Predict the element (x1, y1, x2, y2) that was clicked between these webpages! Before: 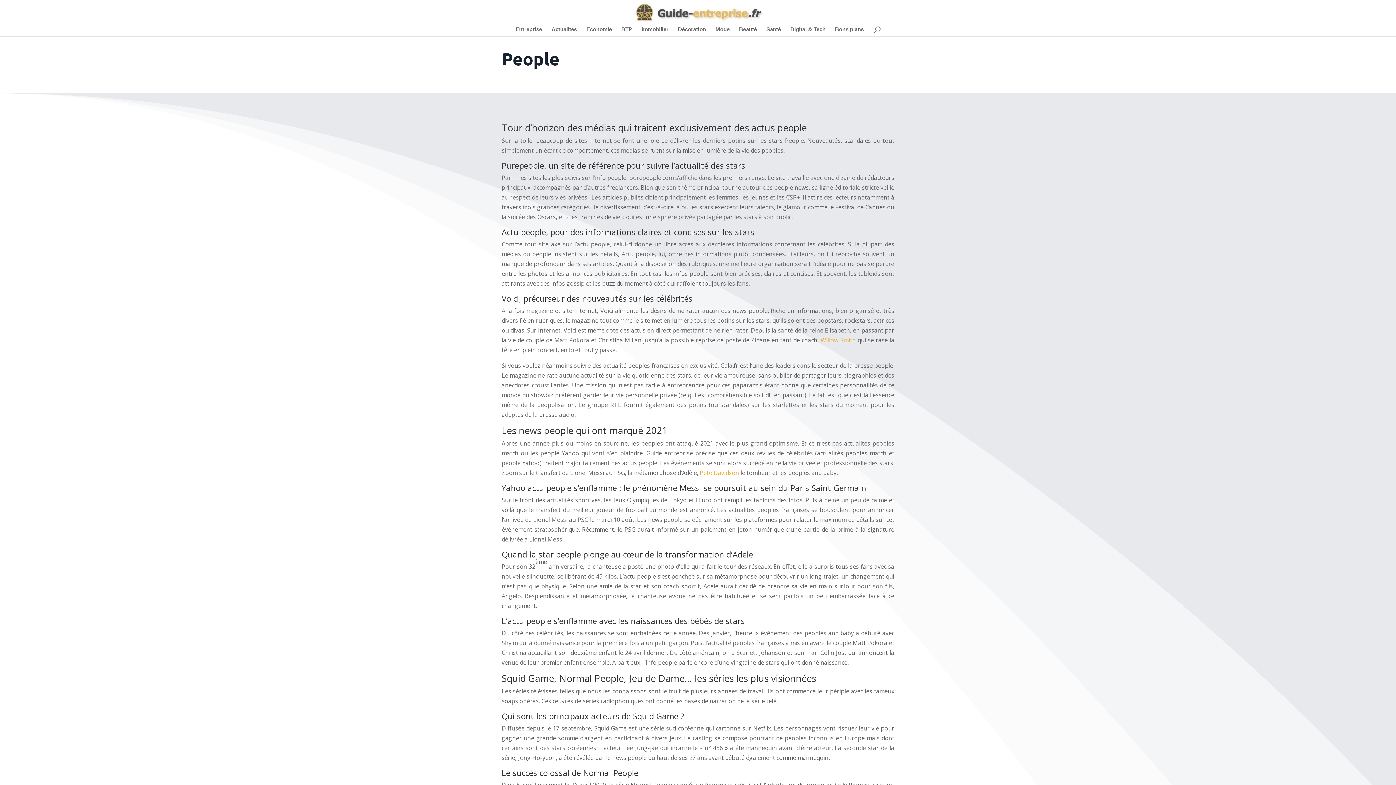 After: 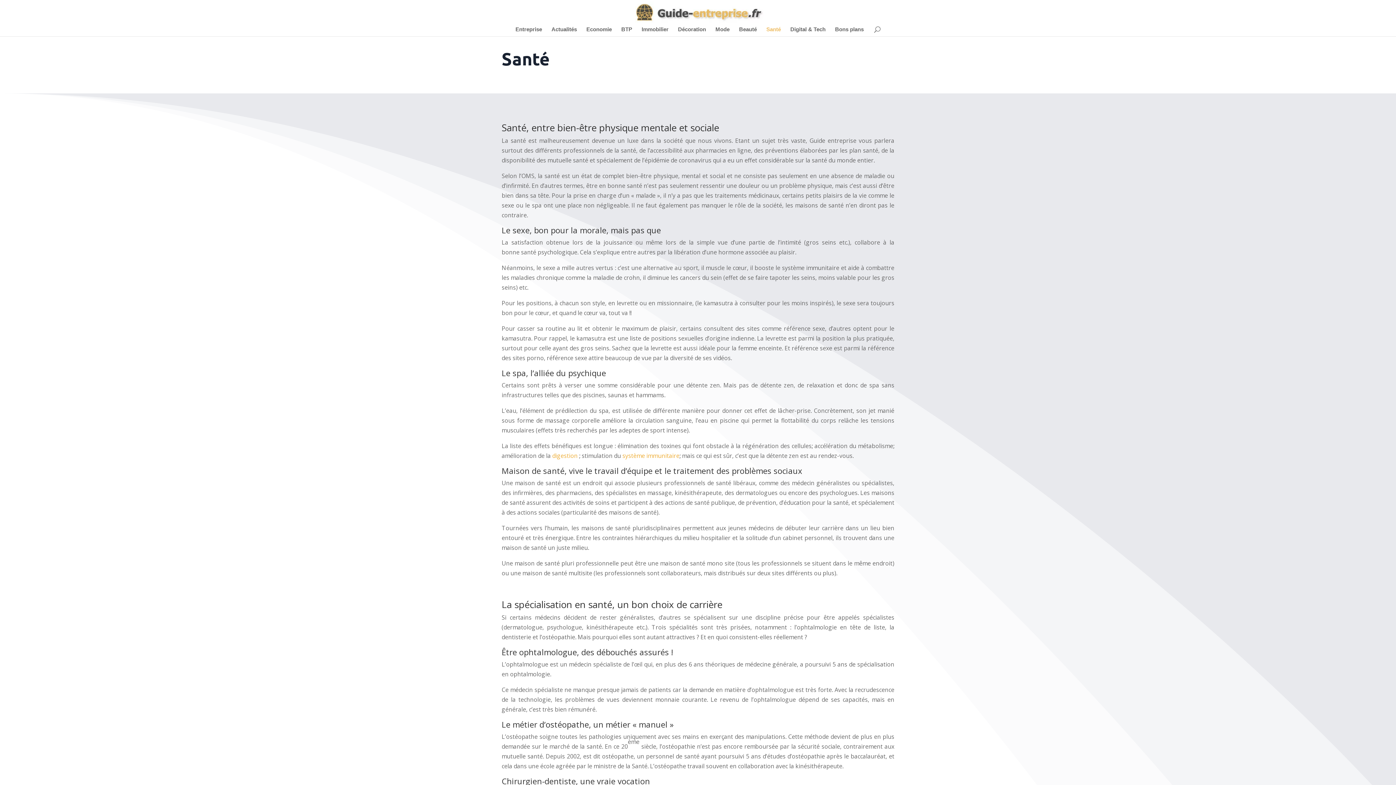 Action: label: Santé bbox: (766, 26, 781, 36)